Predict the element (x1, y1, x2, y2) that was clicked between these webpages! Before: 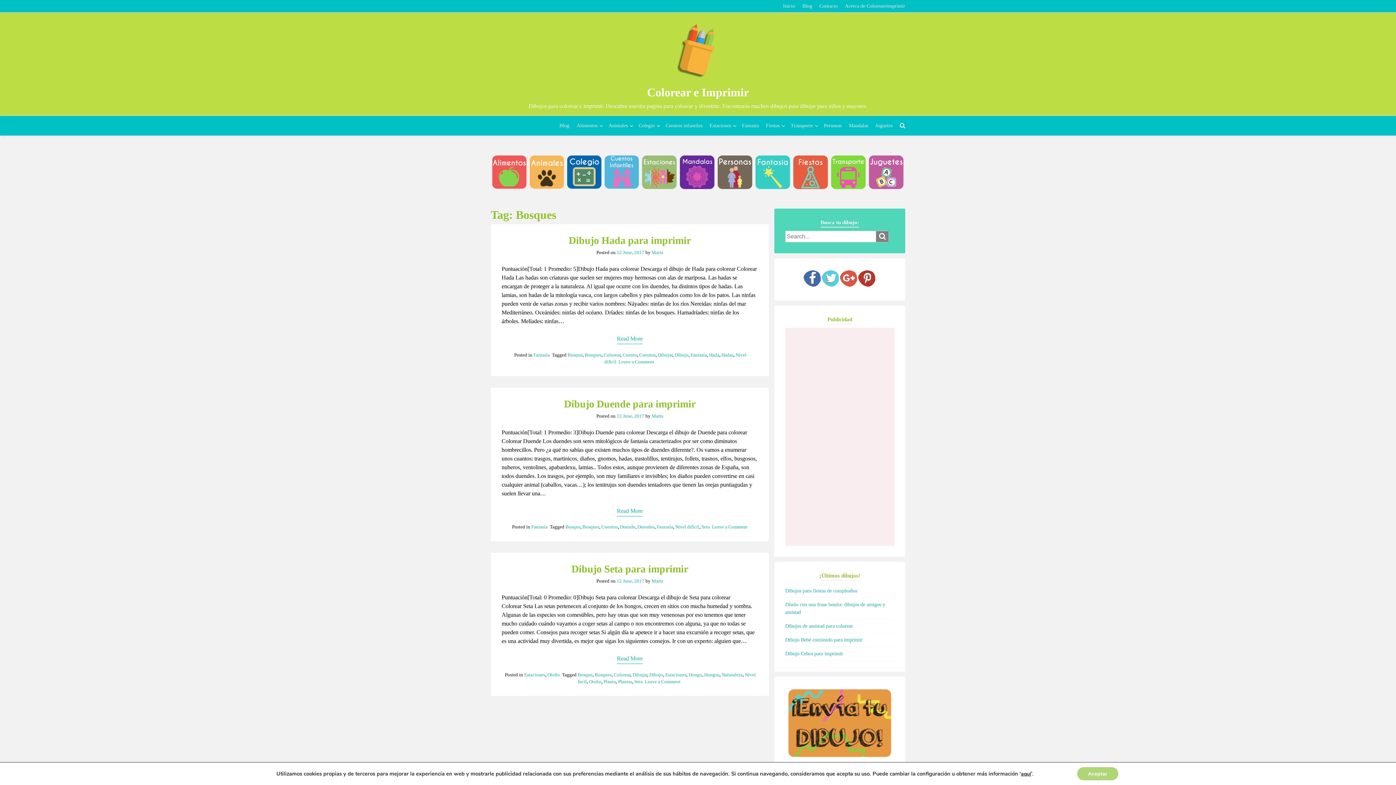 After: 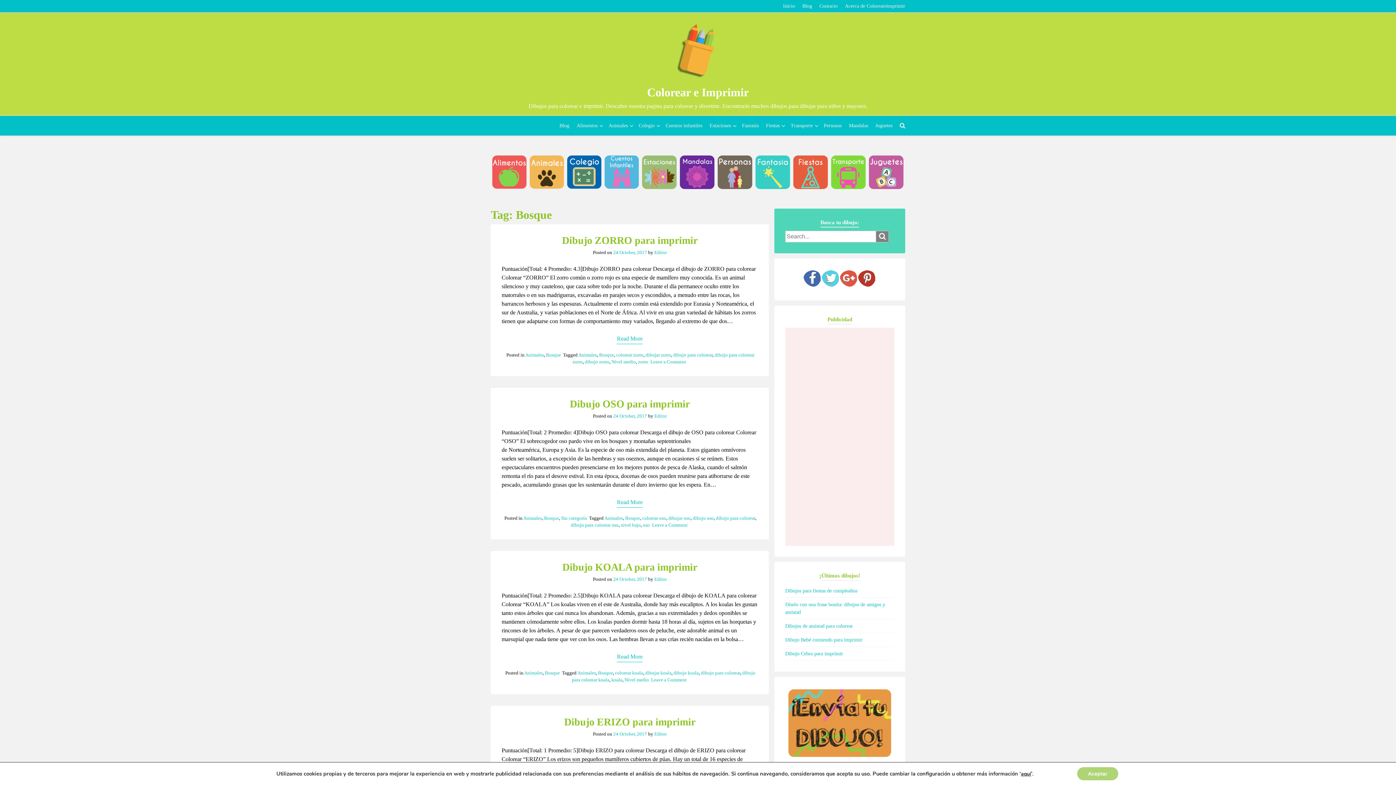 Action: label: Bosque bbox: (577, 672, 592, 677)